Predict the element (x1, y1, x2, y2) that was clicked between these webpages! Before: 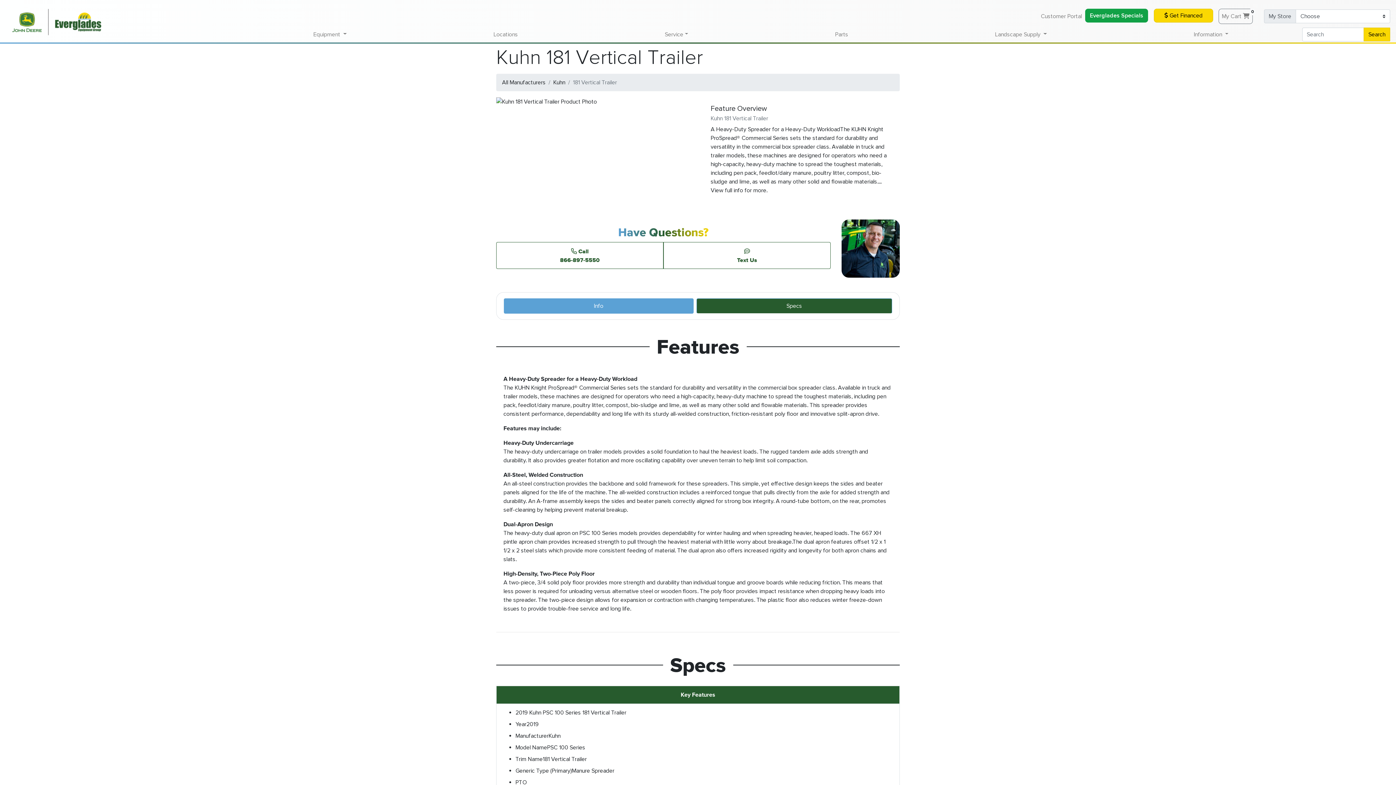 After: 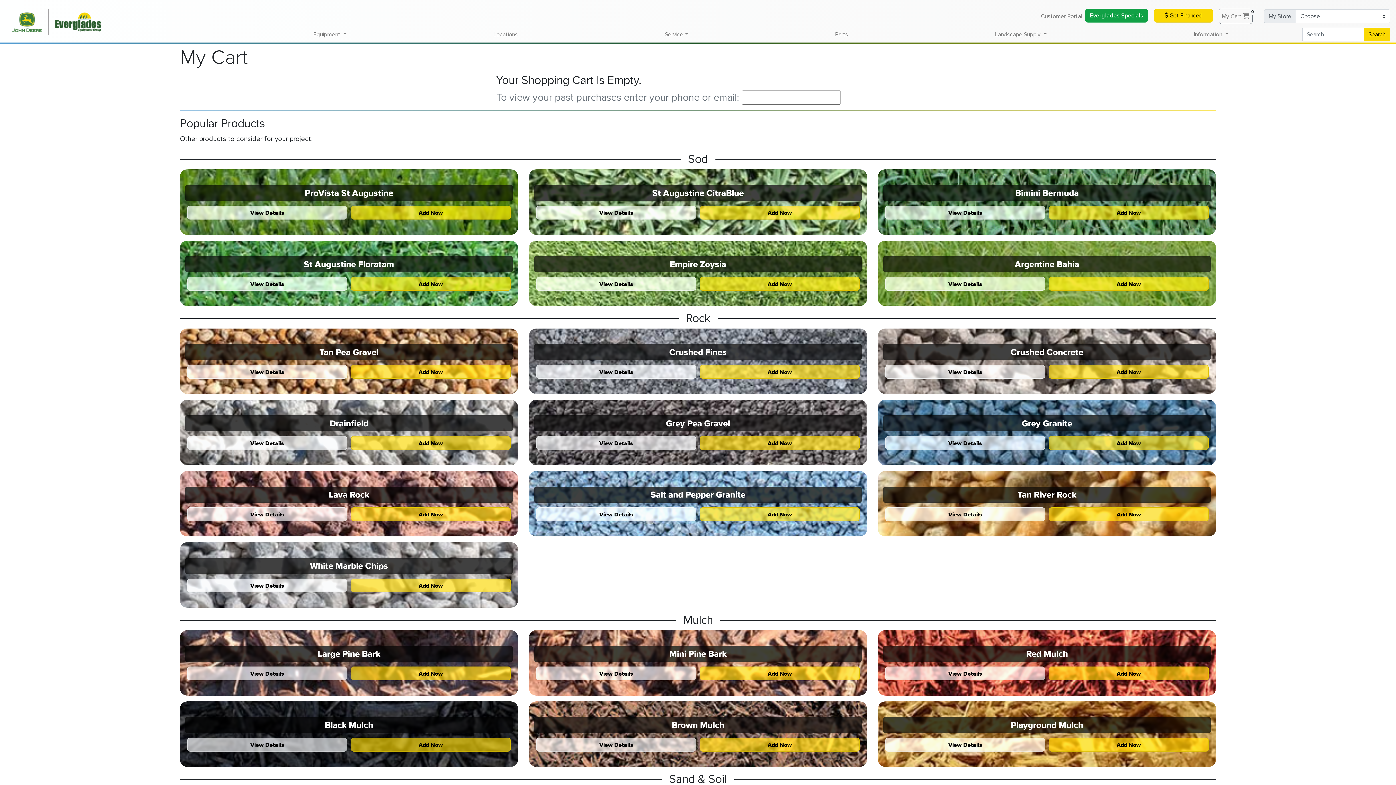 Action: label: My Cart 
0 bbox: (1218, 8, 1253, 24)